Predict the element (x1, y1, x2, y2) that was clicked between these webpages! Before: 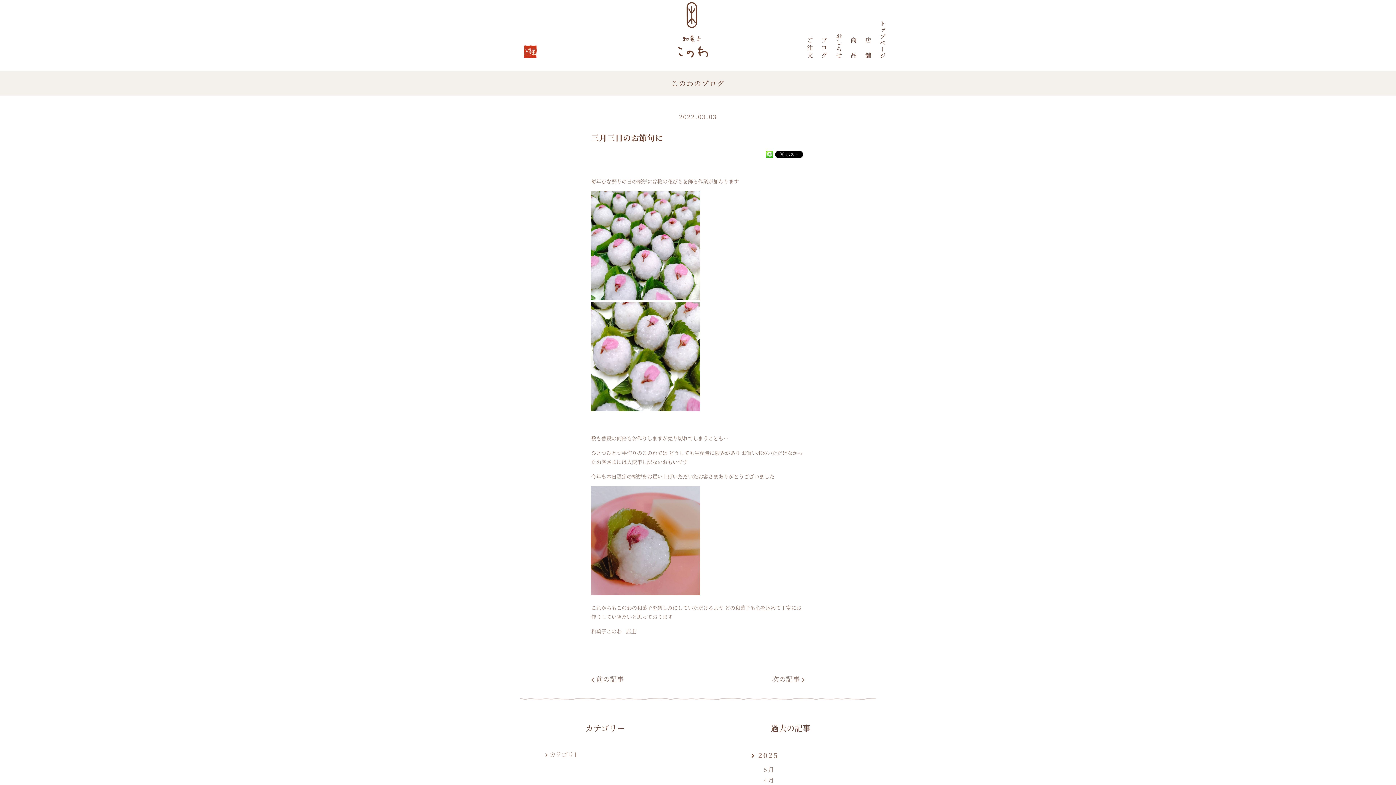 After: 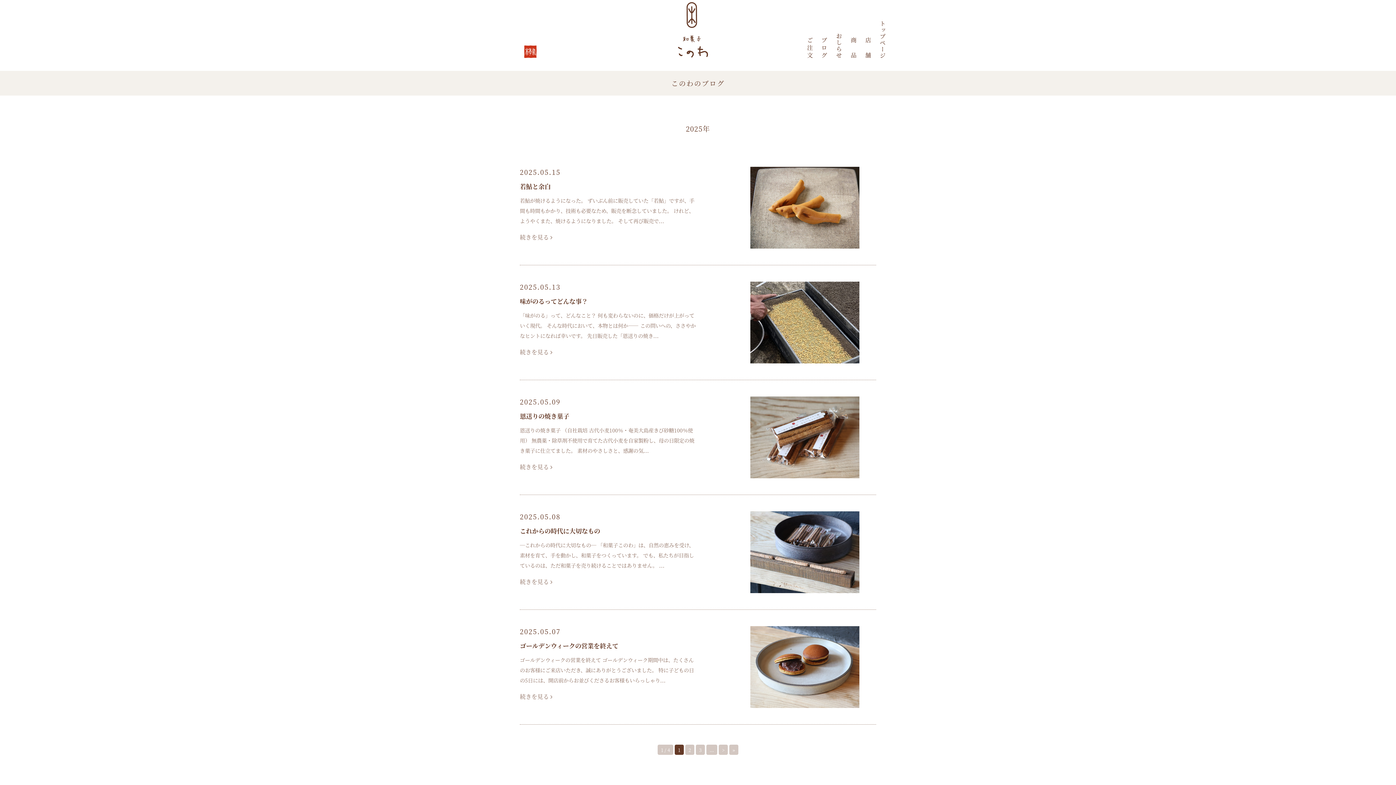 Action: bbox: (751, 750, 778, 760) label: 2025